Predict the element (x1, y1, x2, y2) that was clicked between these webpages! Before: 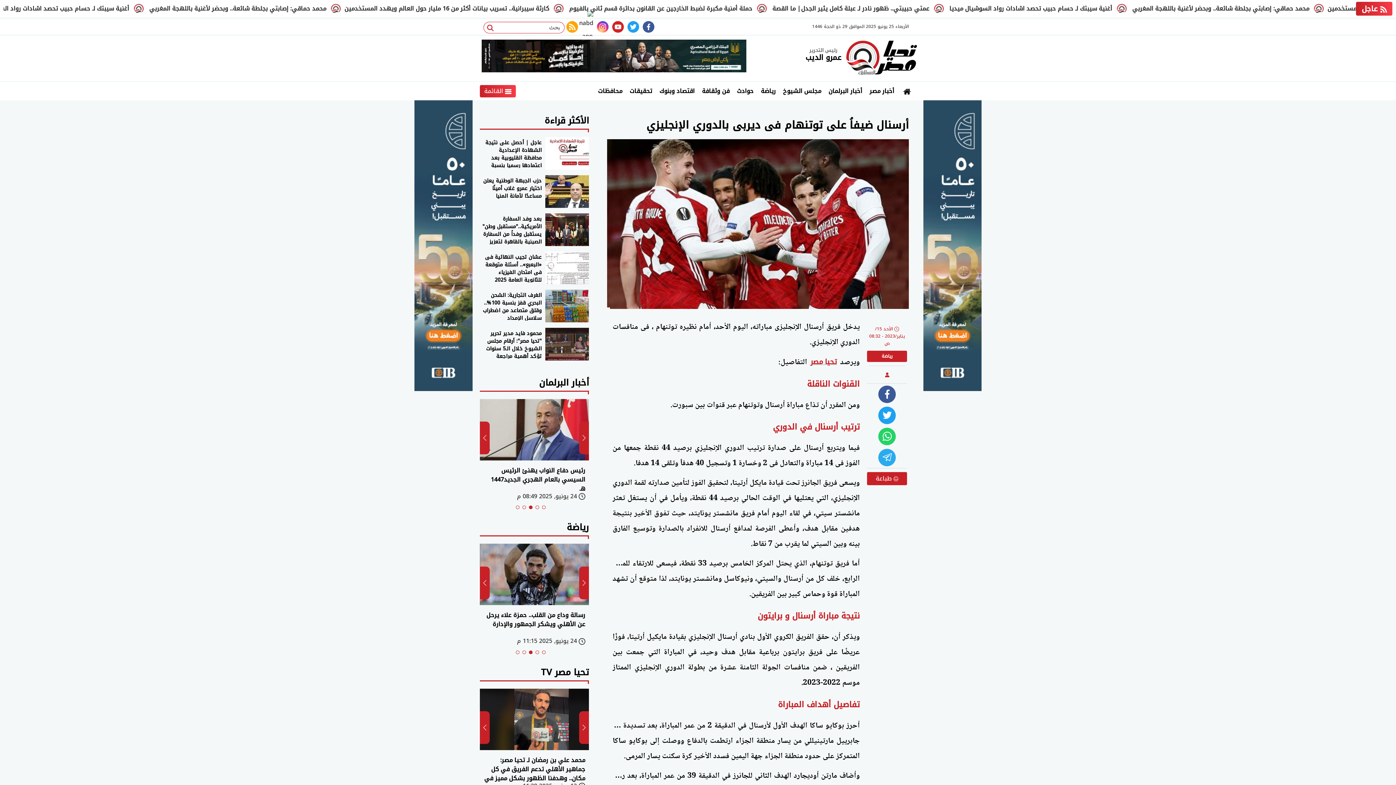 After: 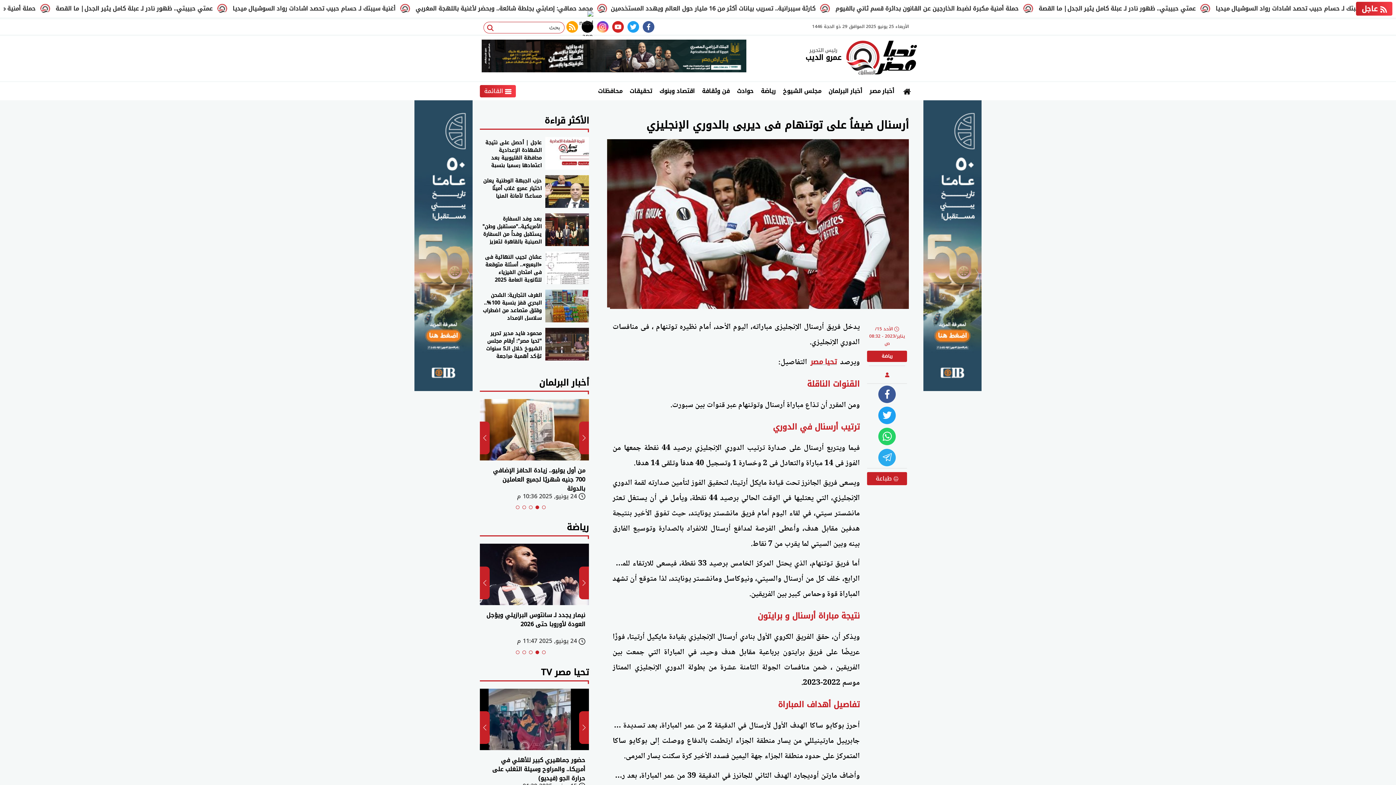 Action: bbox: (581, 21, 593, 32)